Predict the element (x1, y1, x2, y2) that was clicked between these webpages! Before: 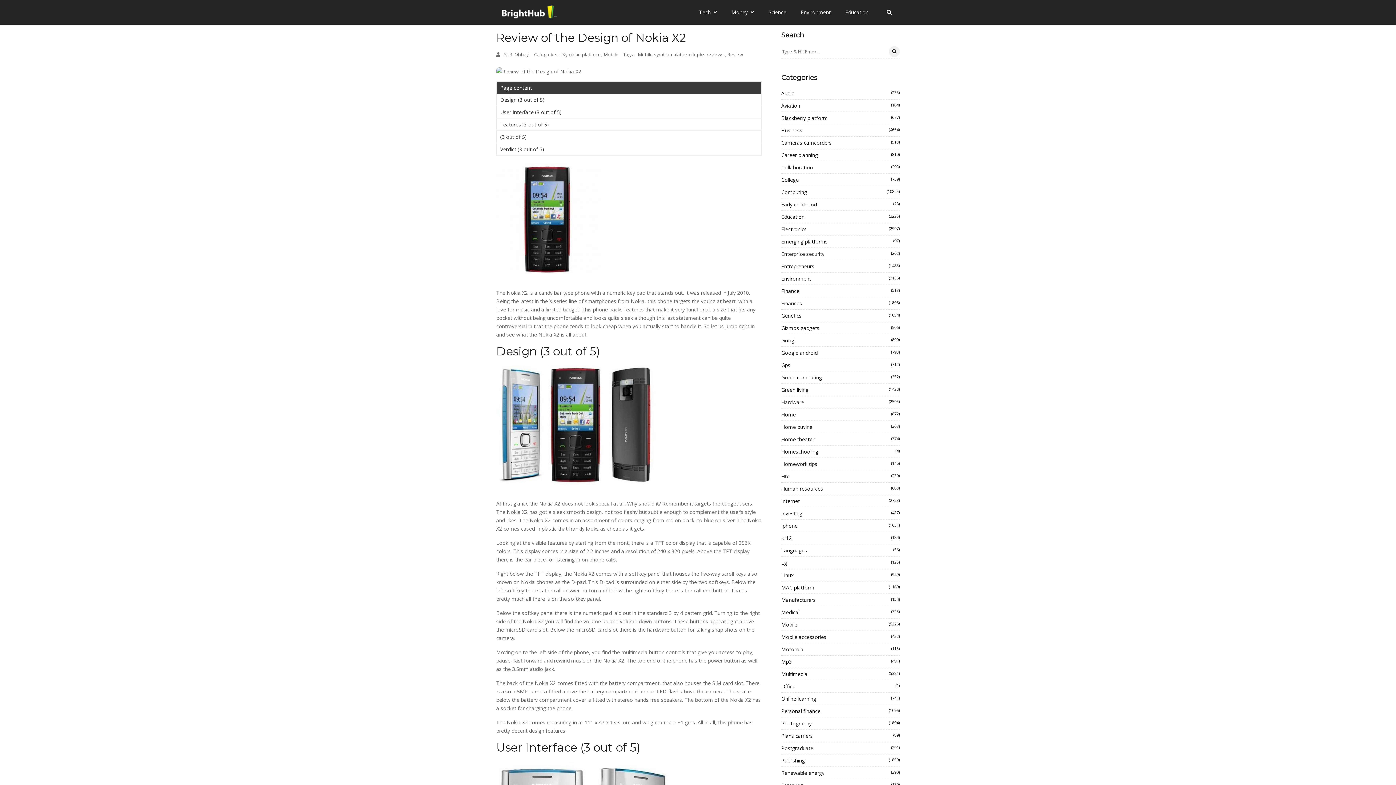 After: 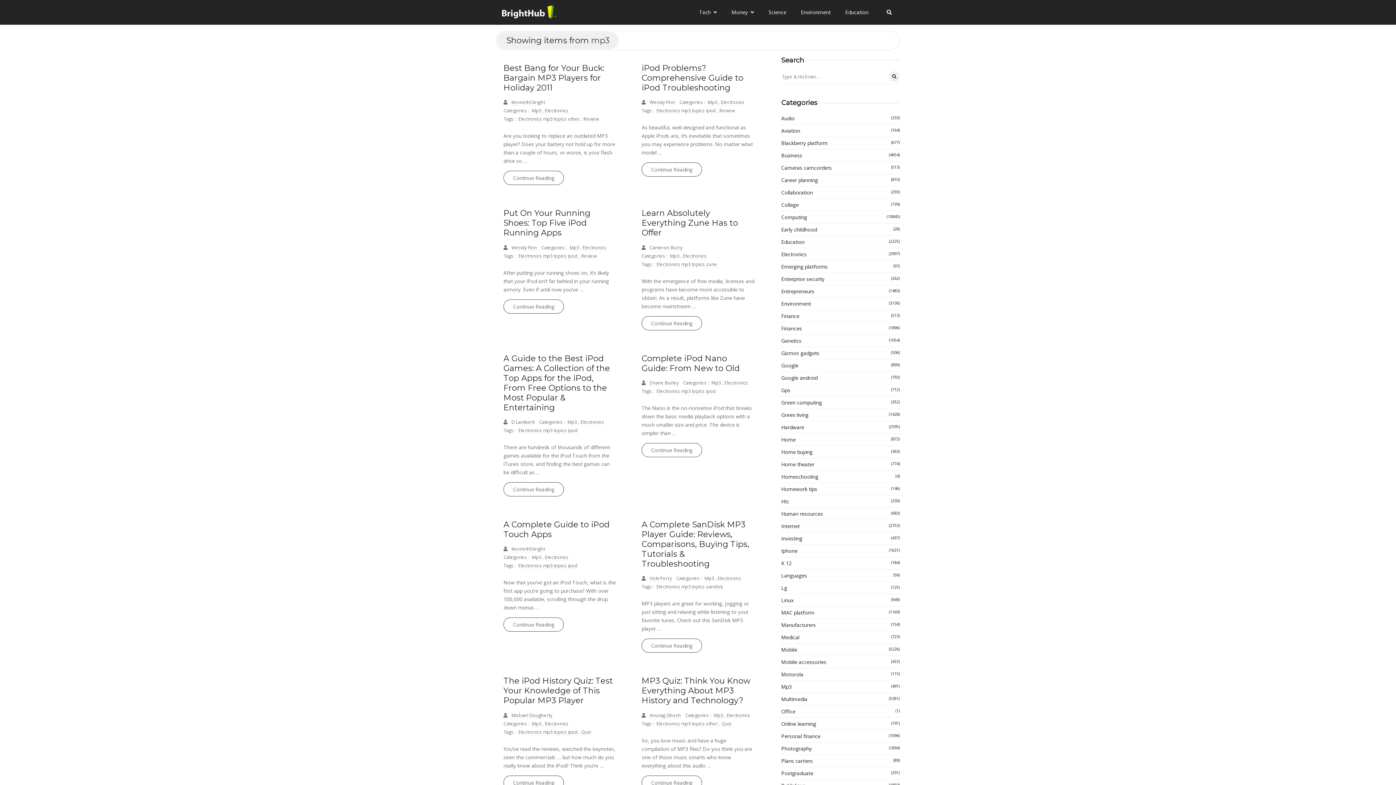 Action: label: Mp3
(491) bbox: (781, 657, 900, 666)